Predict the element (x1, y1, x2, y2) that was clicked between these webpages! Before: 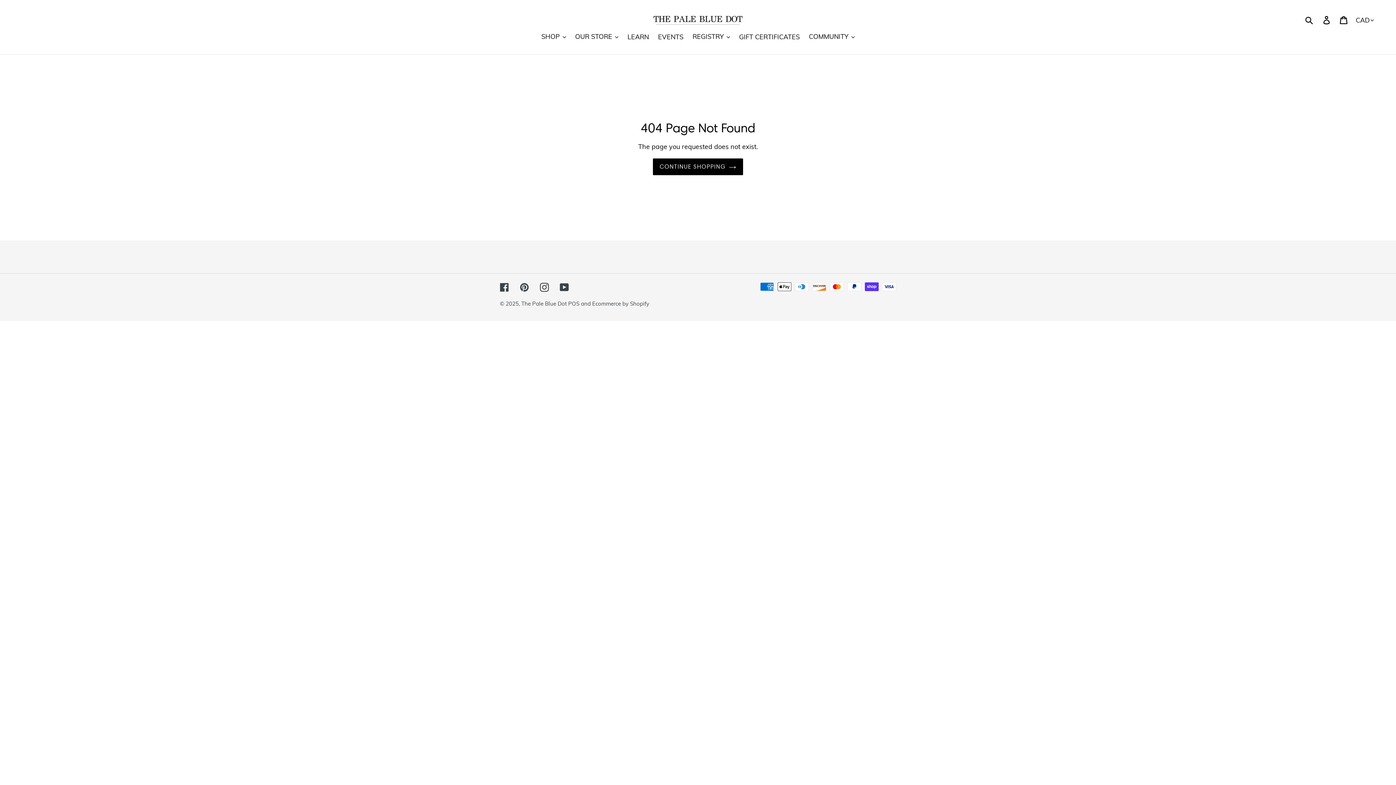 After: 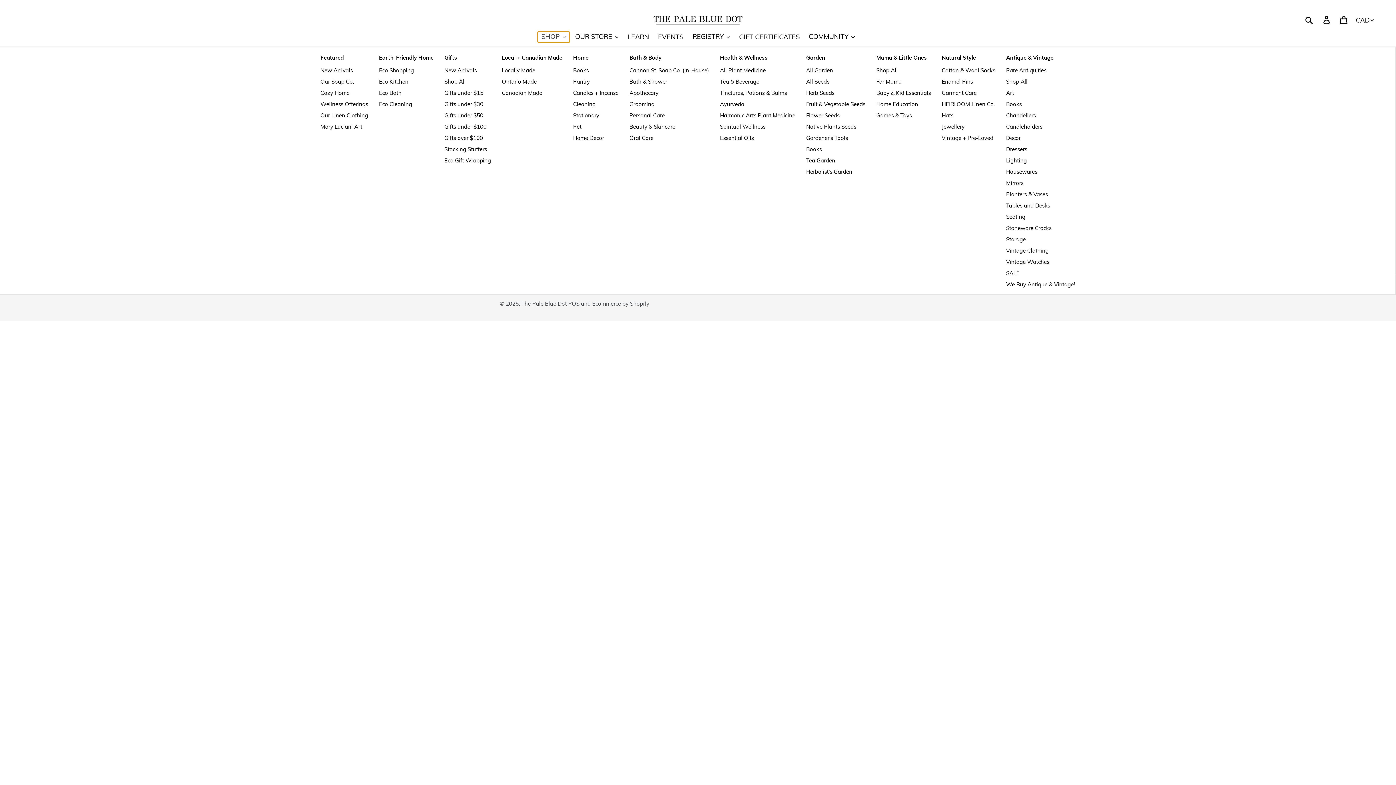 Action: label: SHOP bbox: (537, 31, 569, 42)